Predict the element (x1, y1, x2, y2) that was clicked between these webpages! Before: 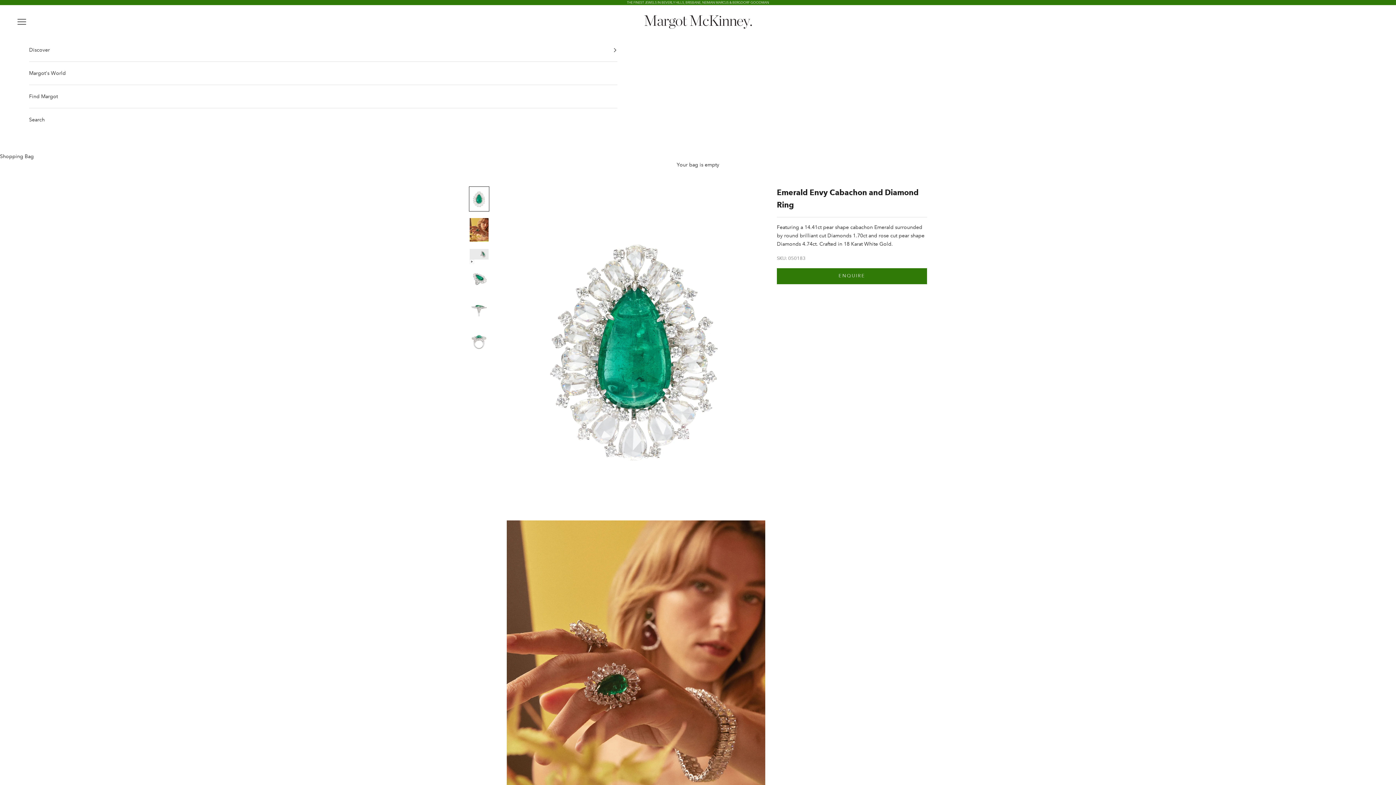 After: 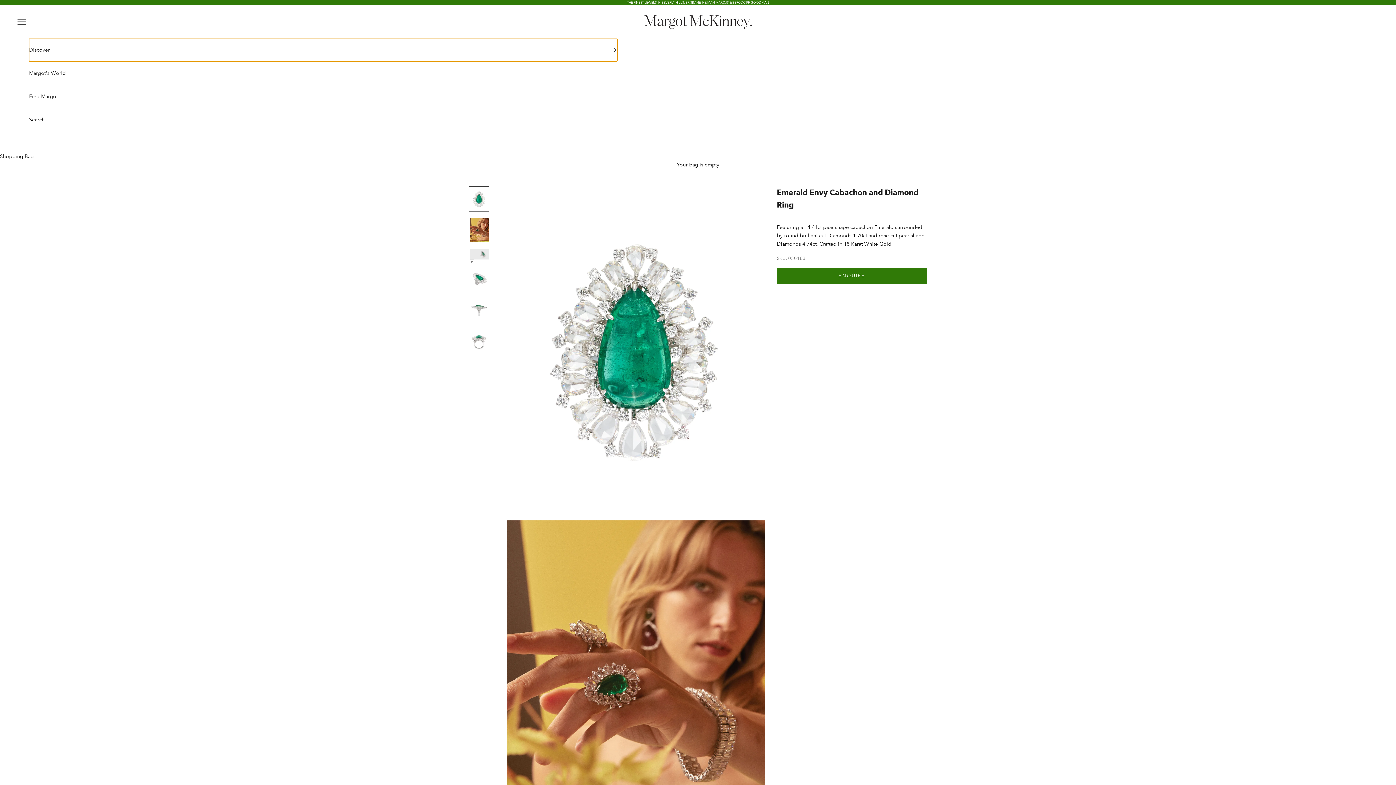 Action: label: Discover bbox: (29, 38, 617, 61)